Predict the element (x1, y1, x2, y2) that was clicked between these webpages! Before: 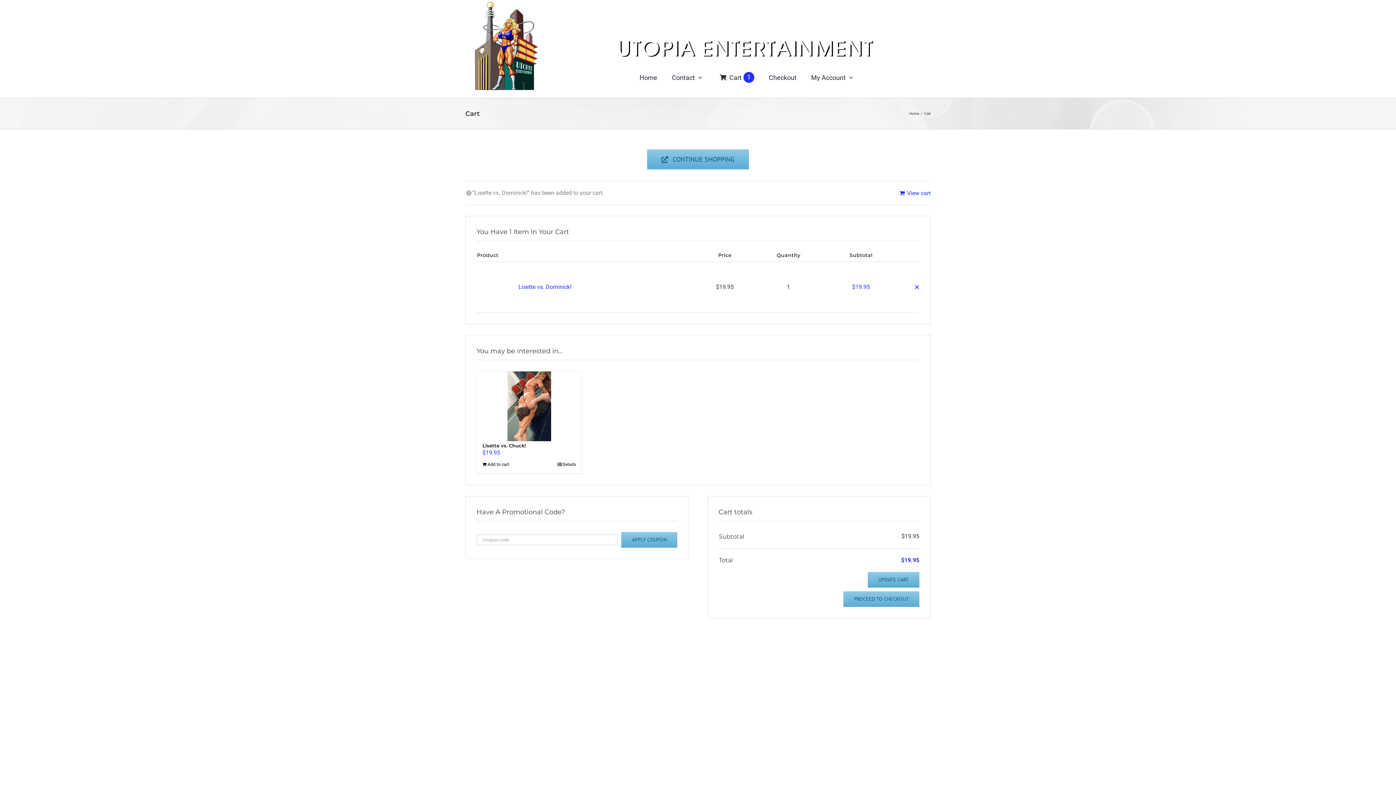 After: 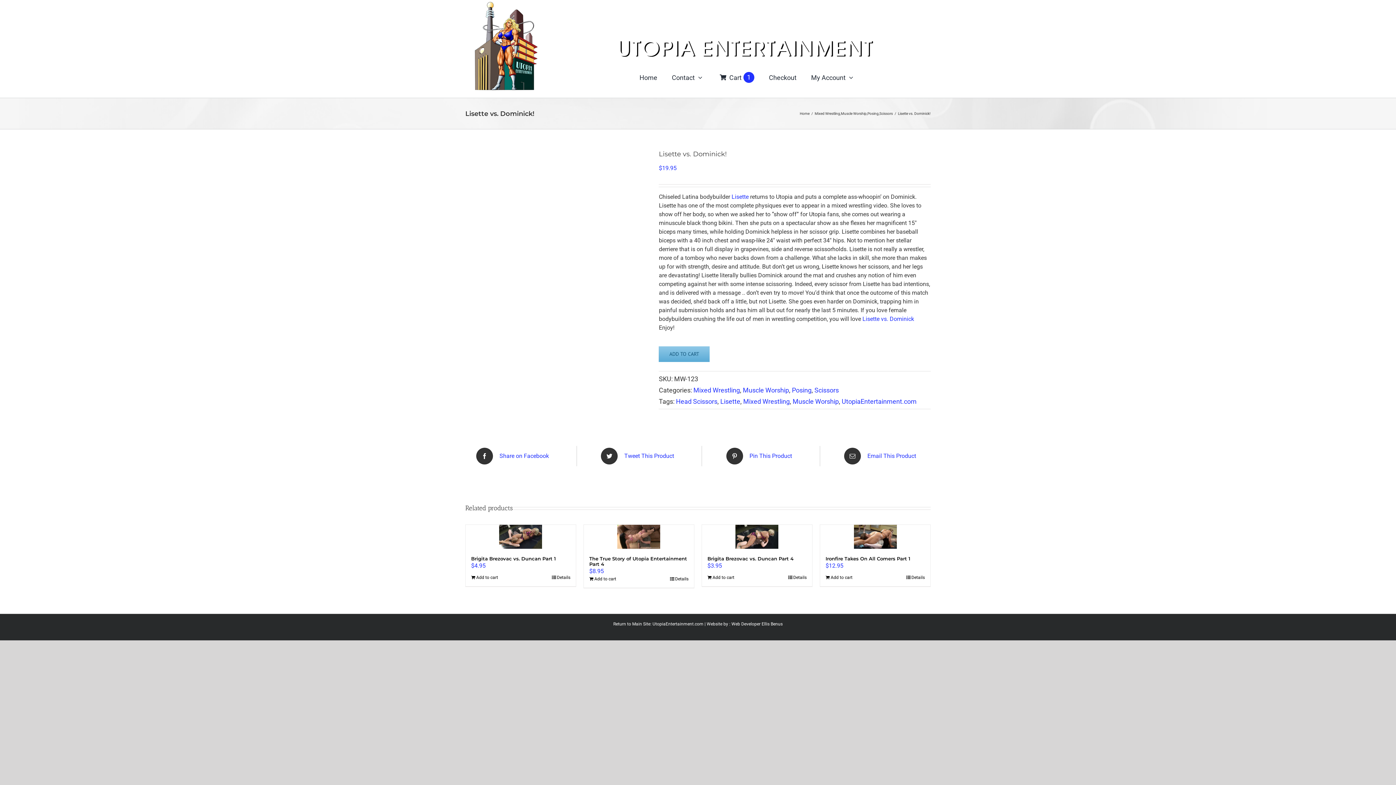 Action: label: Lisette vs. Dominick! bbox: (518, 283, 571, 290)